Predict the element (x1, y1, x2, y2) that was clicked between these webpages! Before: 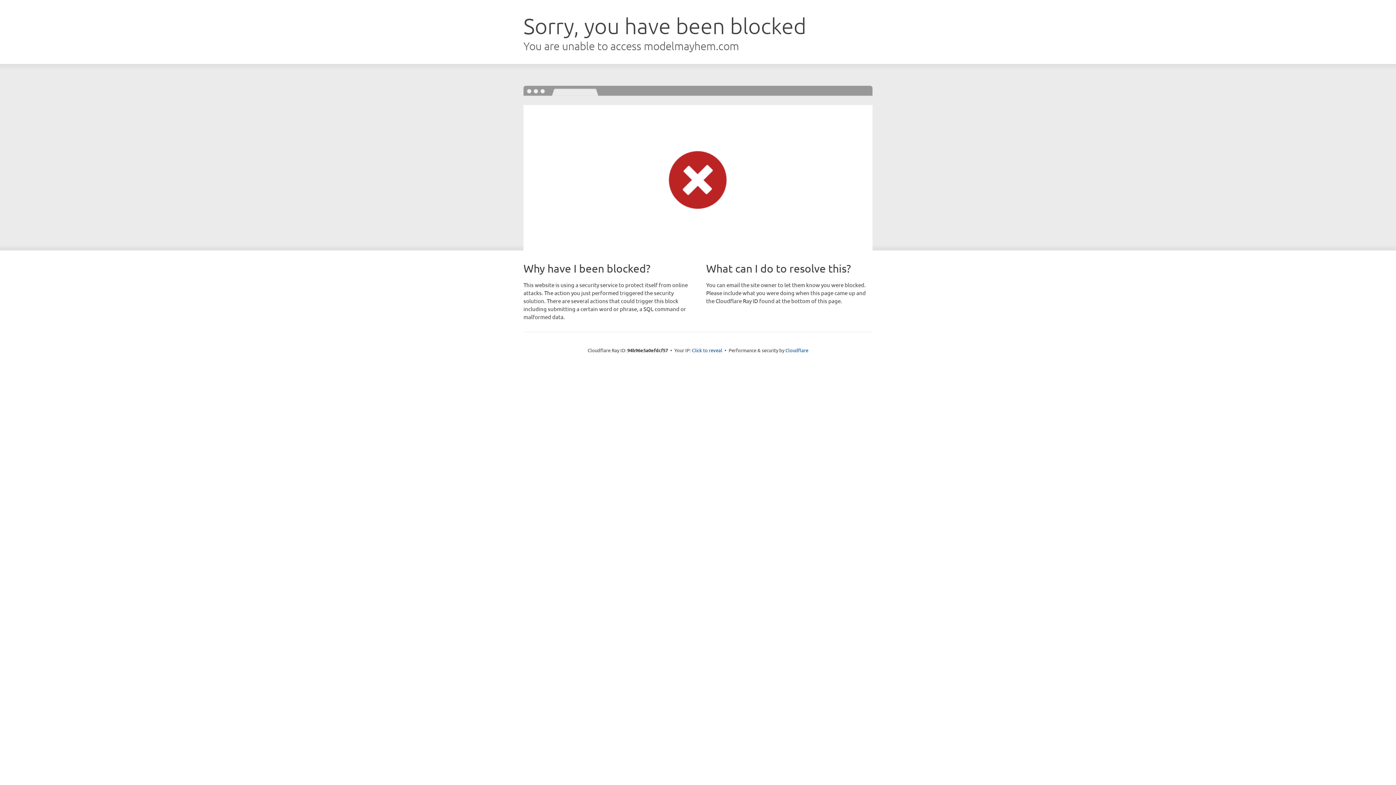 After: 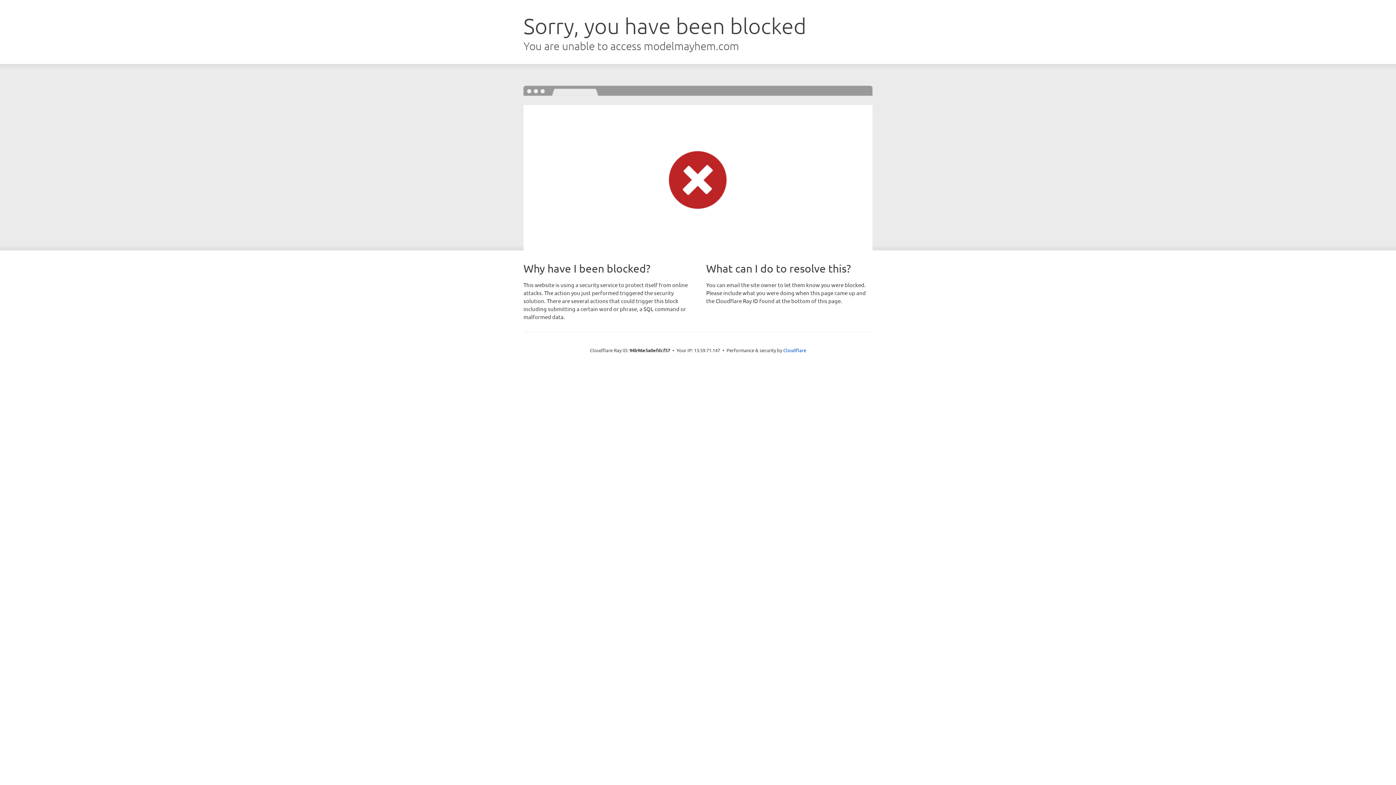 Action: label: Click to reveal bbox: (692, 346, 722, 353)